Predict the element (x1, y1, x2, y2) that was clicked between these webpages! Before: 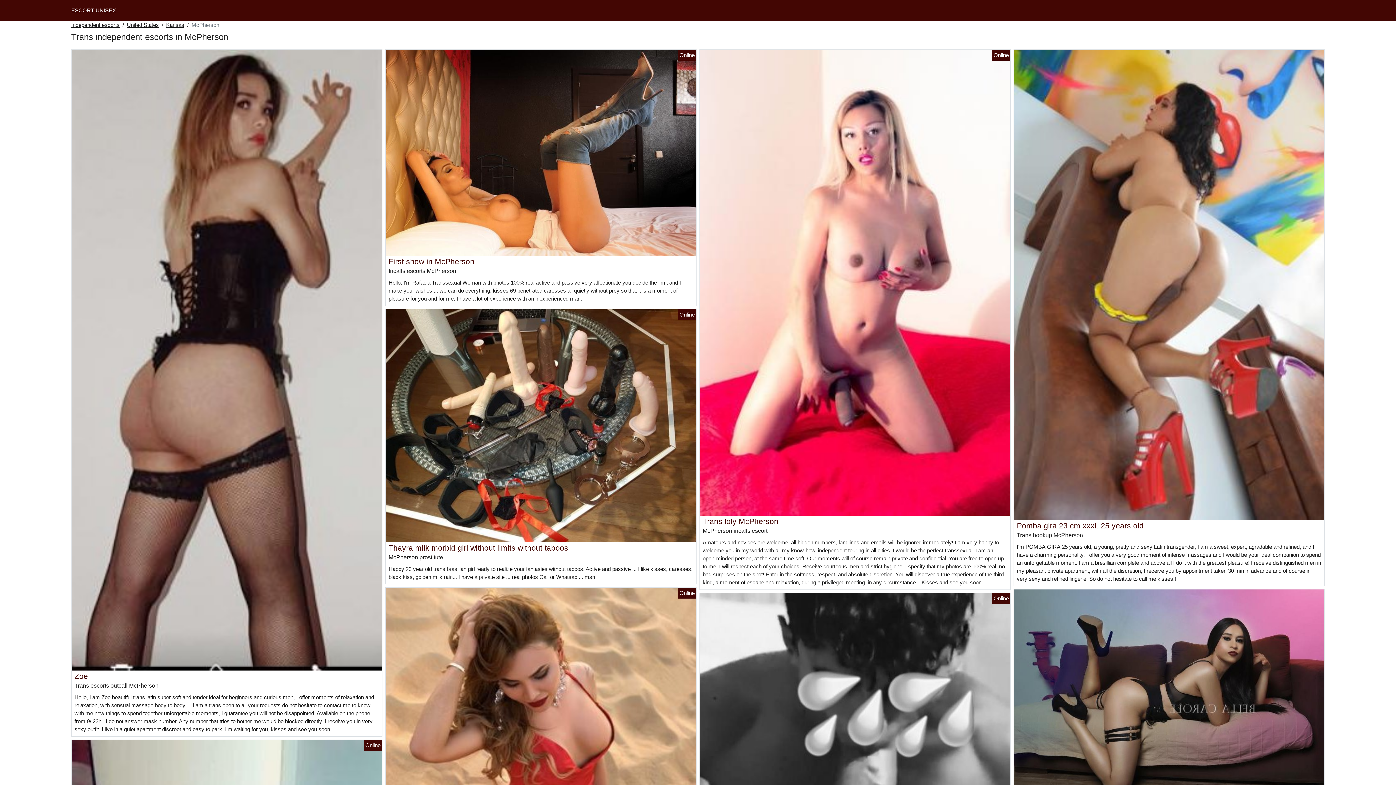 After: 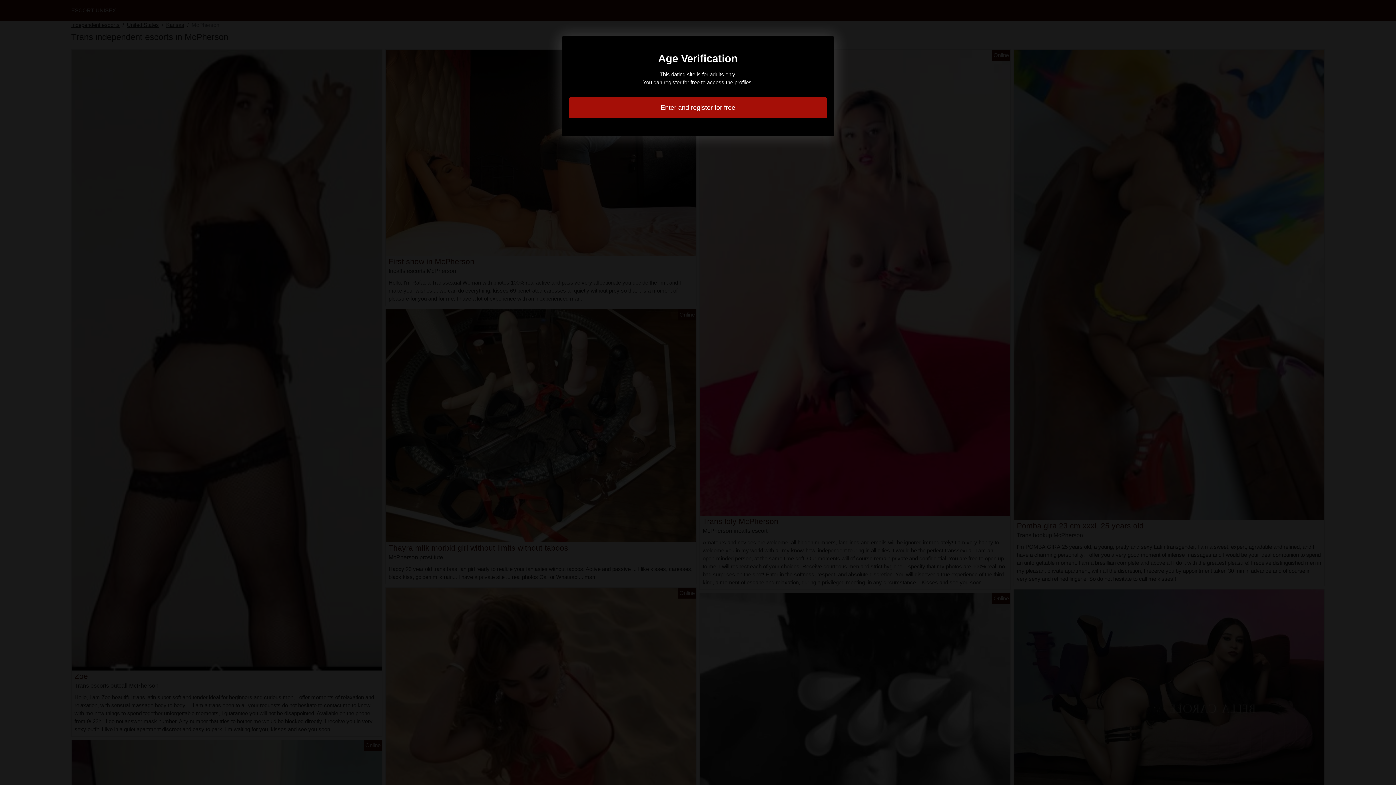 Action: label: Trans loly McPherson bbox: (702, 517, 778, 525)